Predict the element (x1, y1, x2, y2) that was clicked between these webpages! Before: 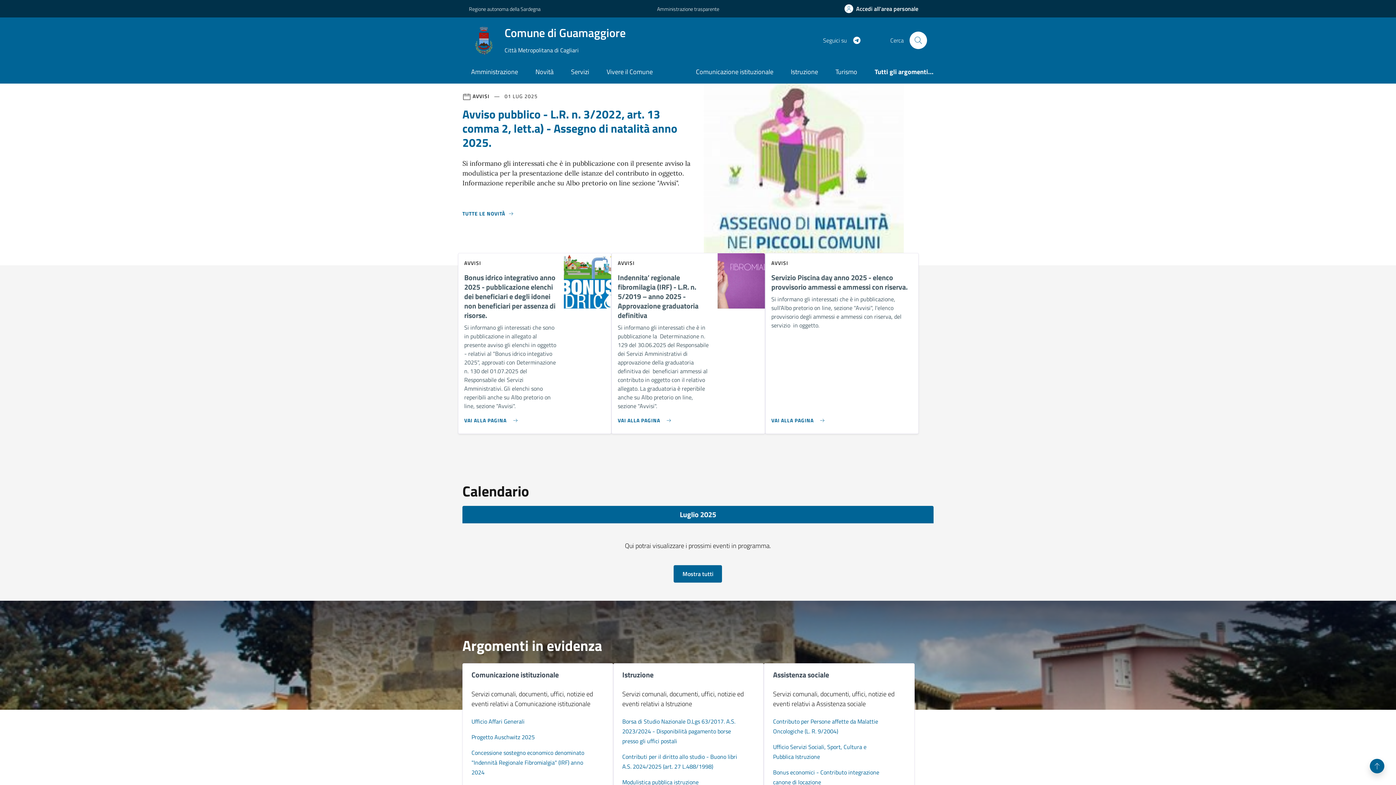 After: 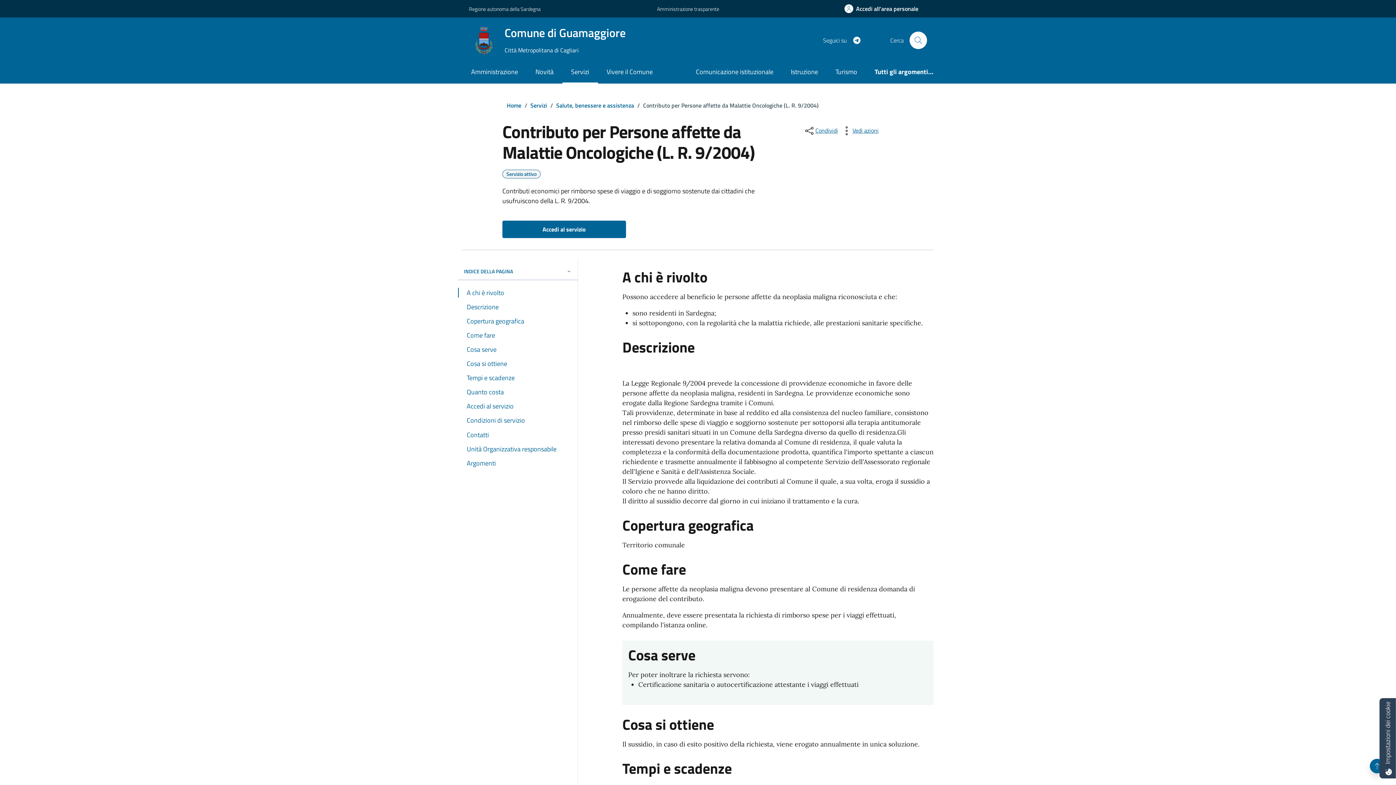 Action: label: Contributo per Persone affette da Malattie Oncologiche (L. R. 9/2004) bbox: (773, 715, 905, 738)